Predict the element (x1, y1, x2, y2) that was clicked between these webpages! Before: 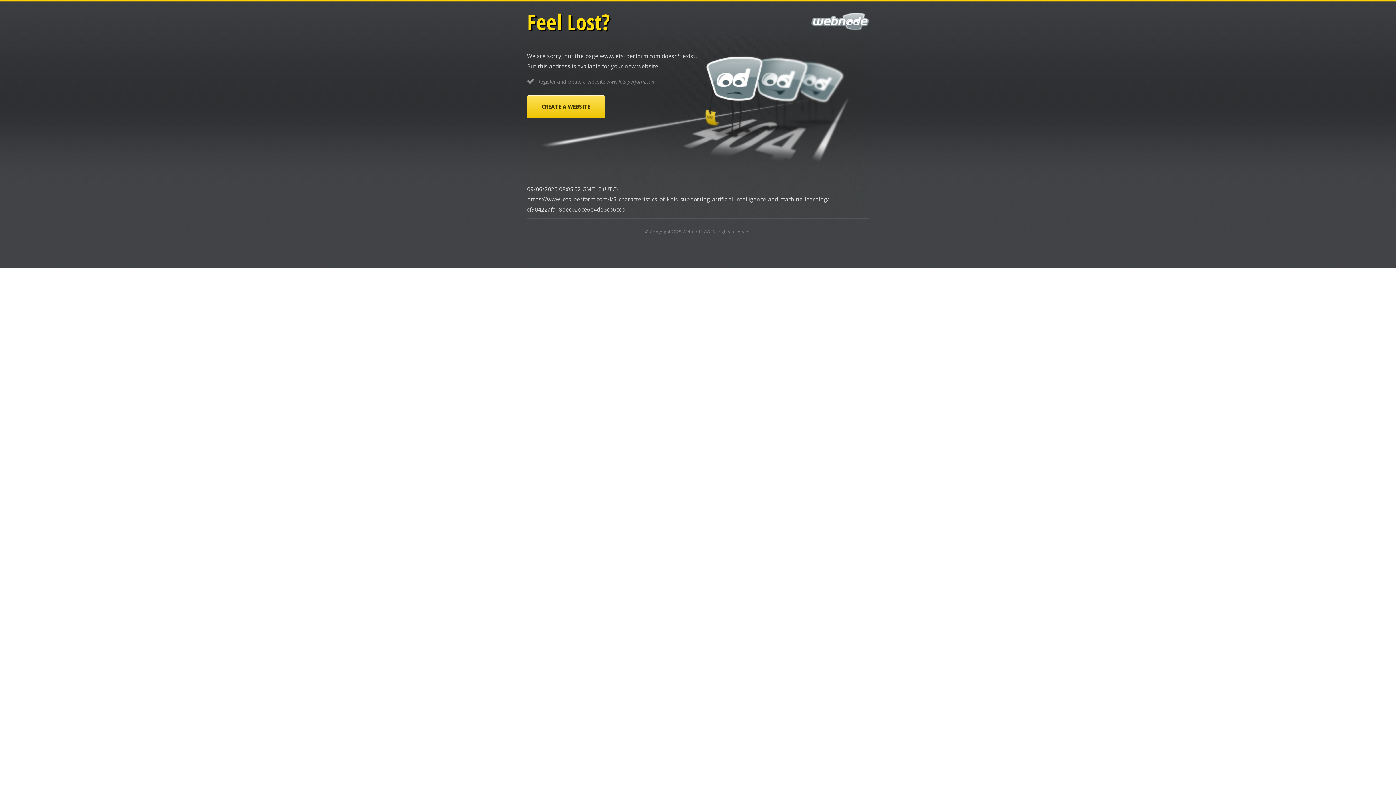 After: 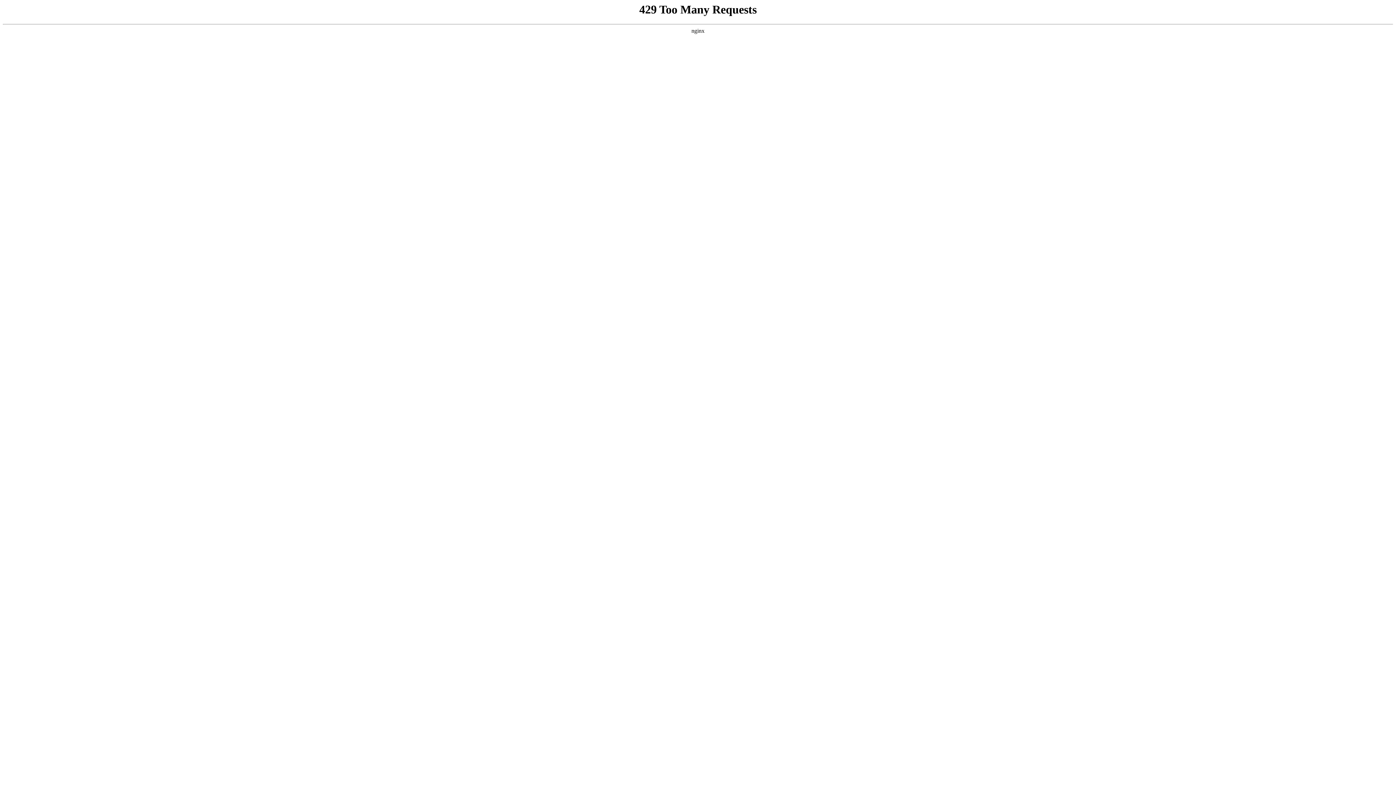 Action: bbox: (682, 228, 710, 234) label: Webnode AG